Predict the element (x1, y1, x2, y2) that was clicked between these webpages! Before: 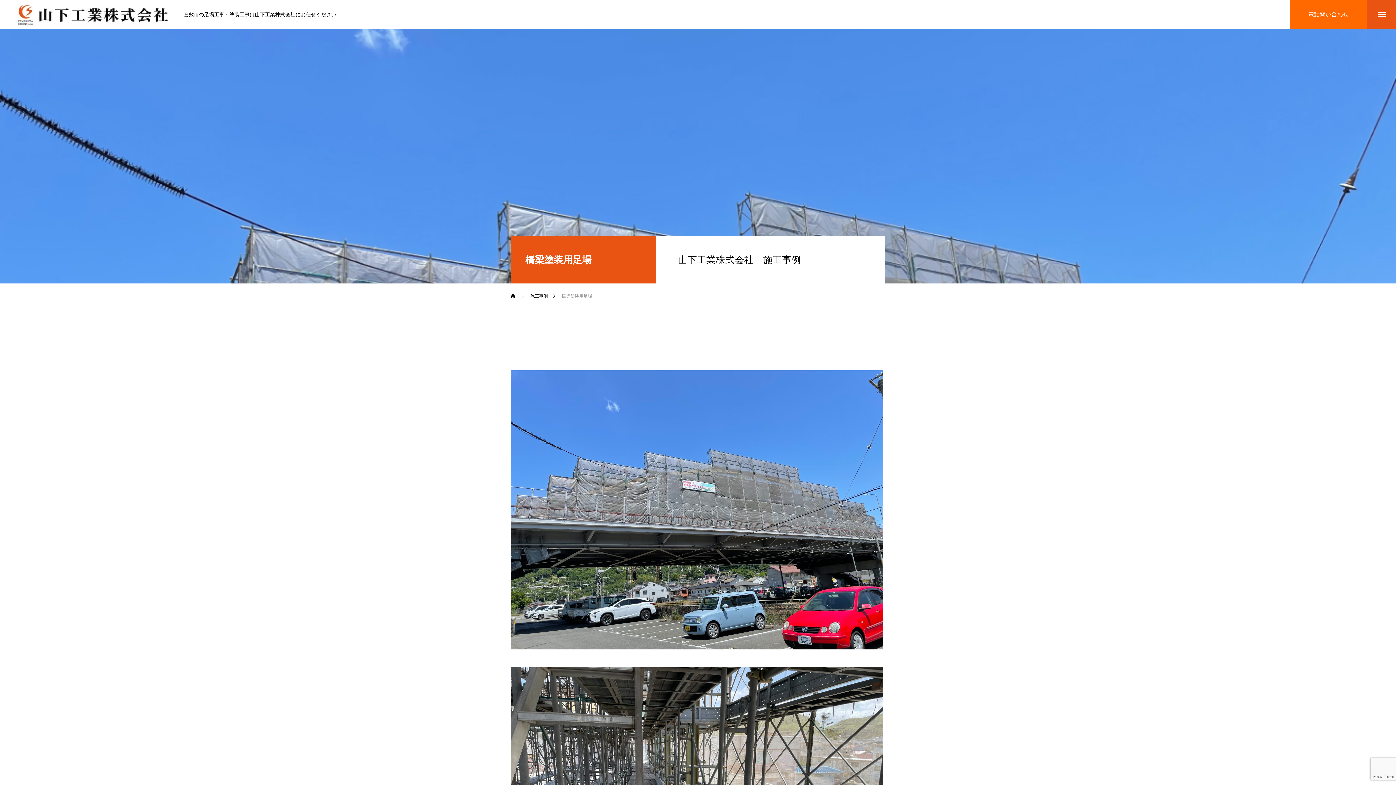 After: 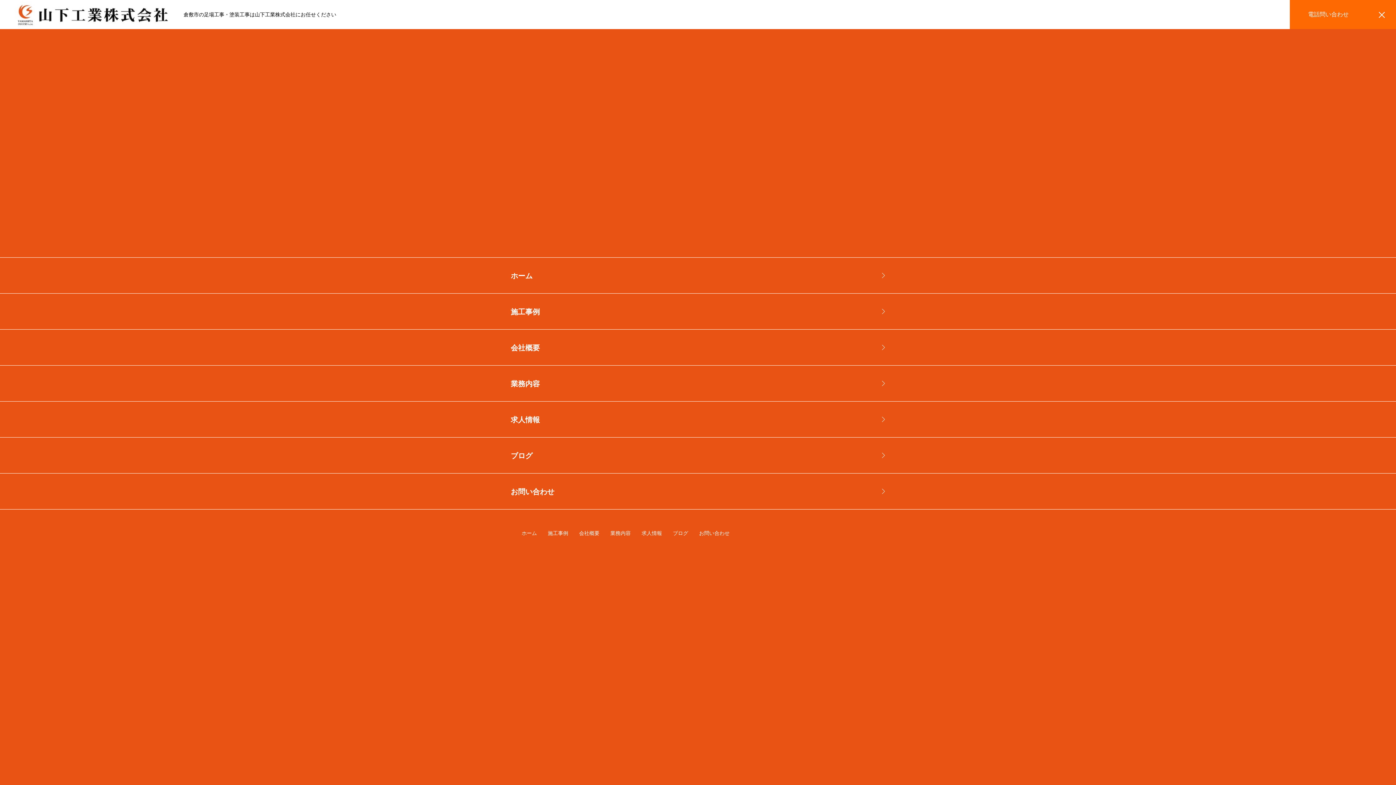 Action: bbox: (1367, 0, 1396, 29)